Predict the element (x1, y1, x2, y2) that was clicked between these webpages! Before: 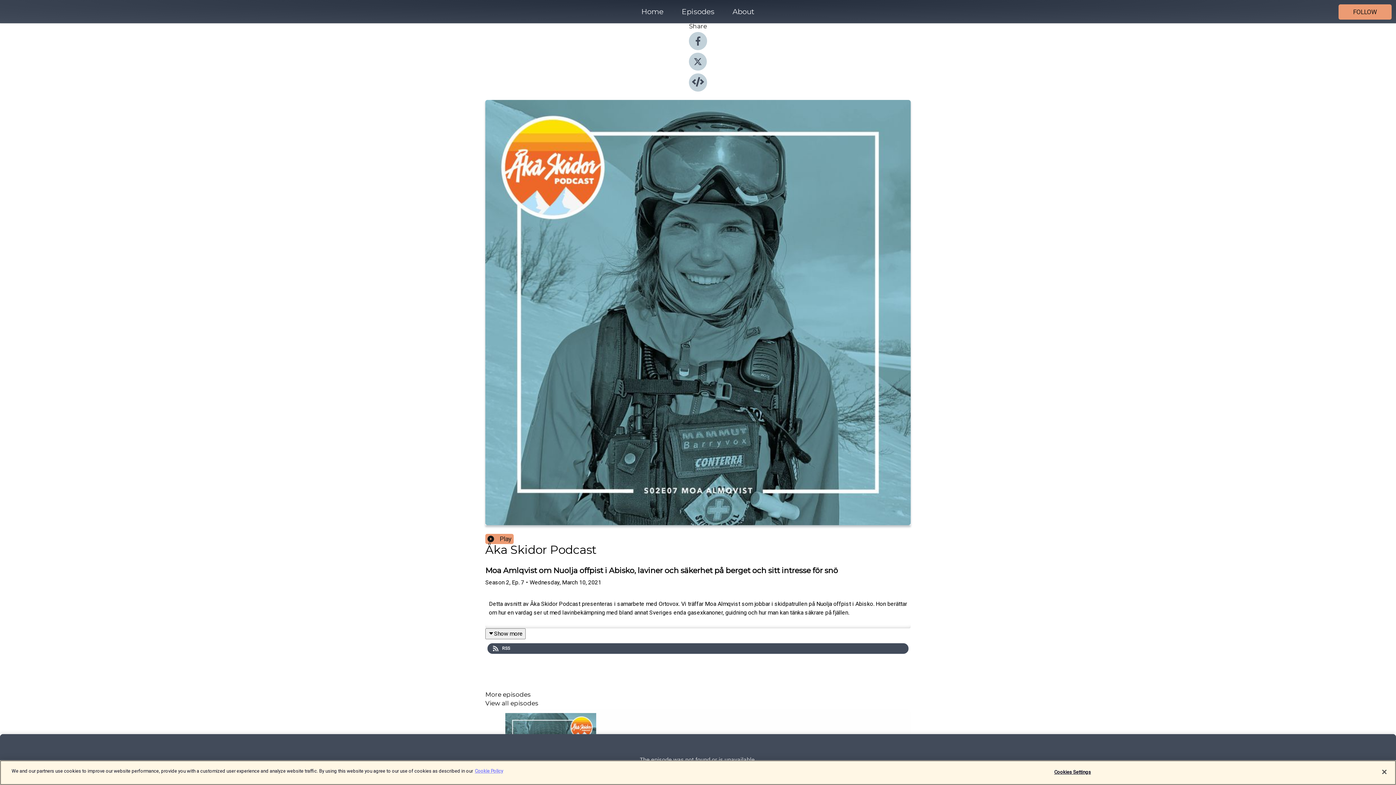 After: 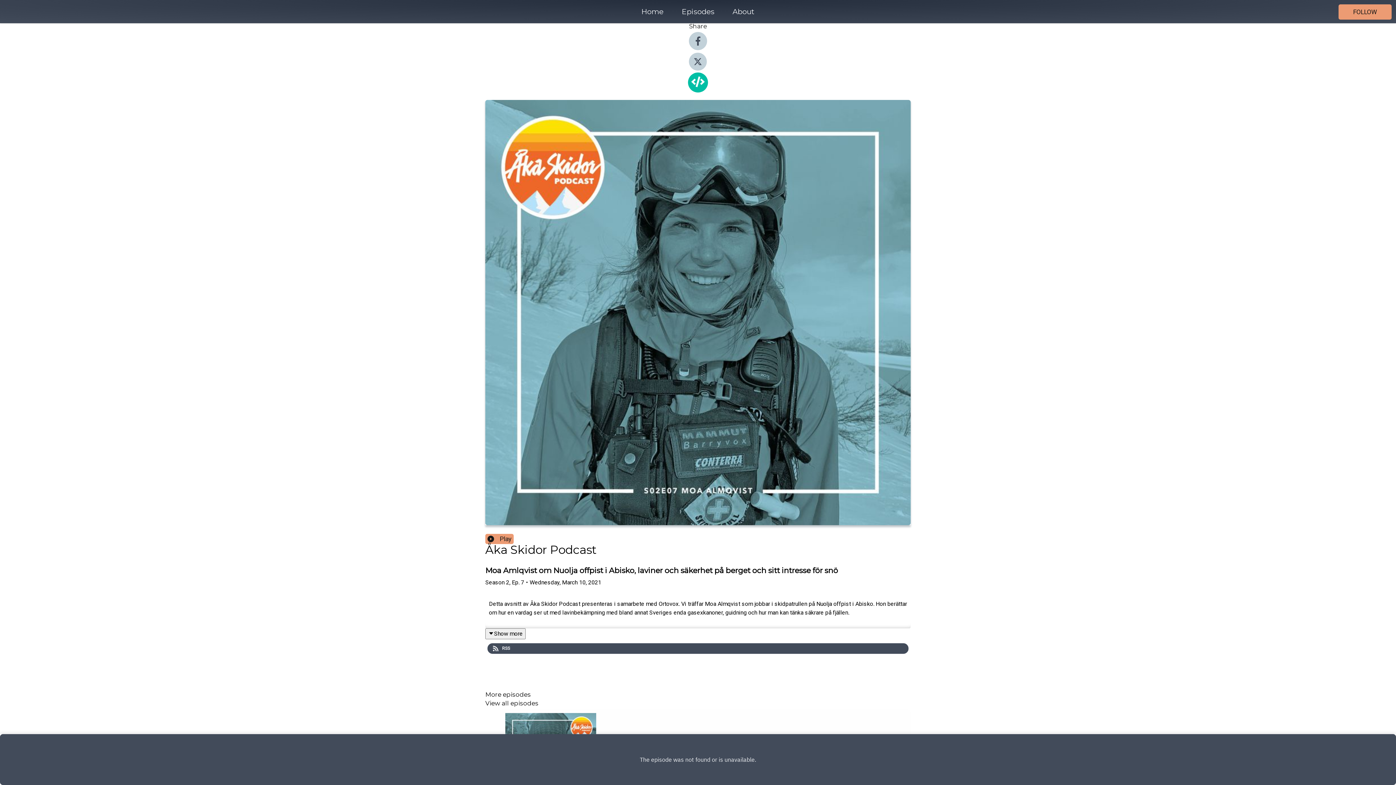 Action: bbox: (689, 86, 707, 93)